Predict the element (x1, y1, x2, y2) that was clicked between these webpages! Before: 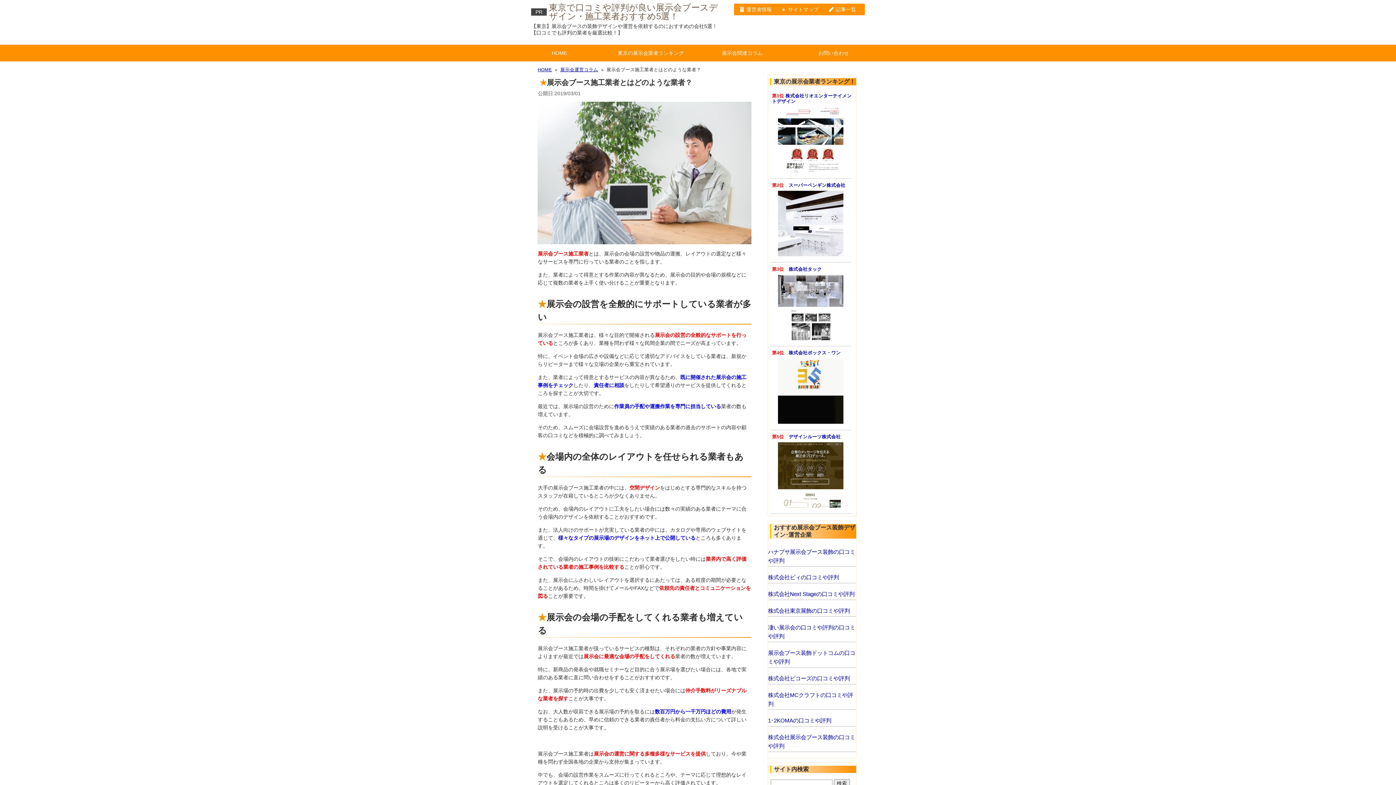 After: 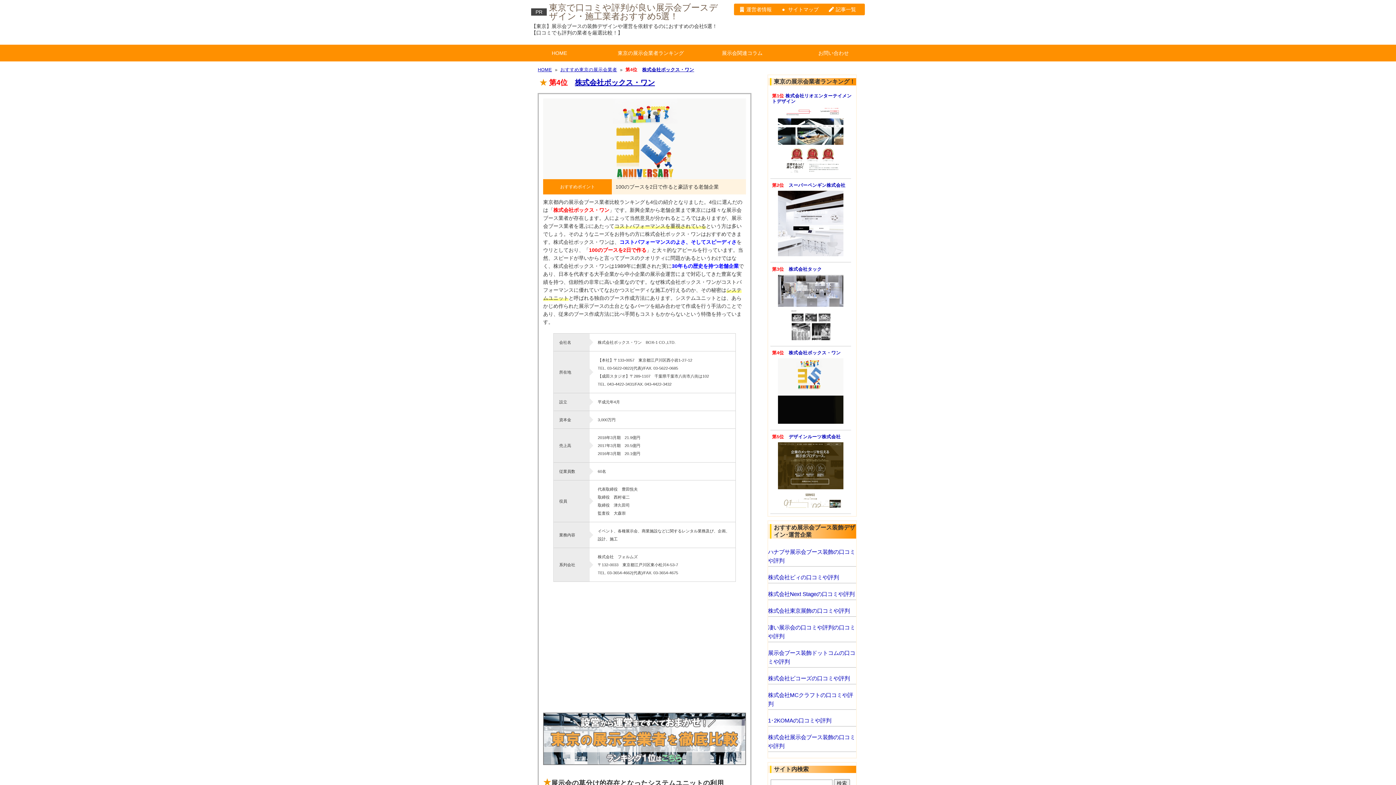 Action: label: 株式会社ボックス・ワン bbox: (788, 350, 840, 355)